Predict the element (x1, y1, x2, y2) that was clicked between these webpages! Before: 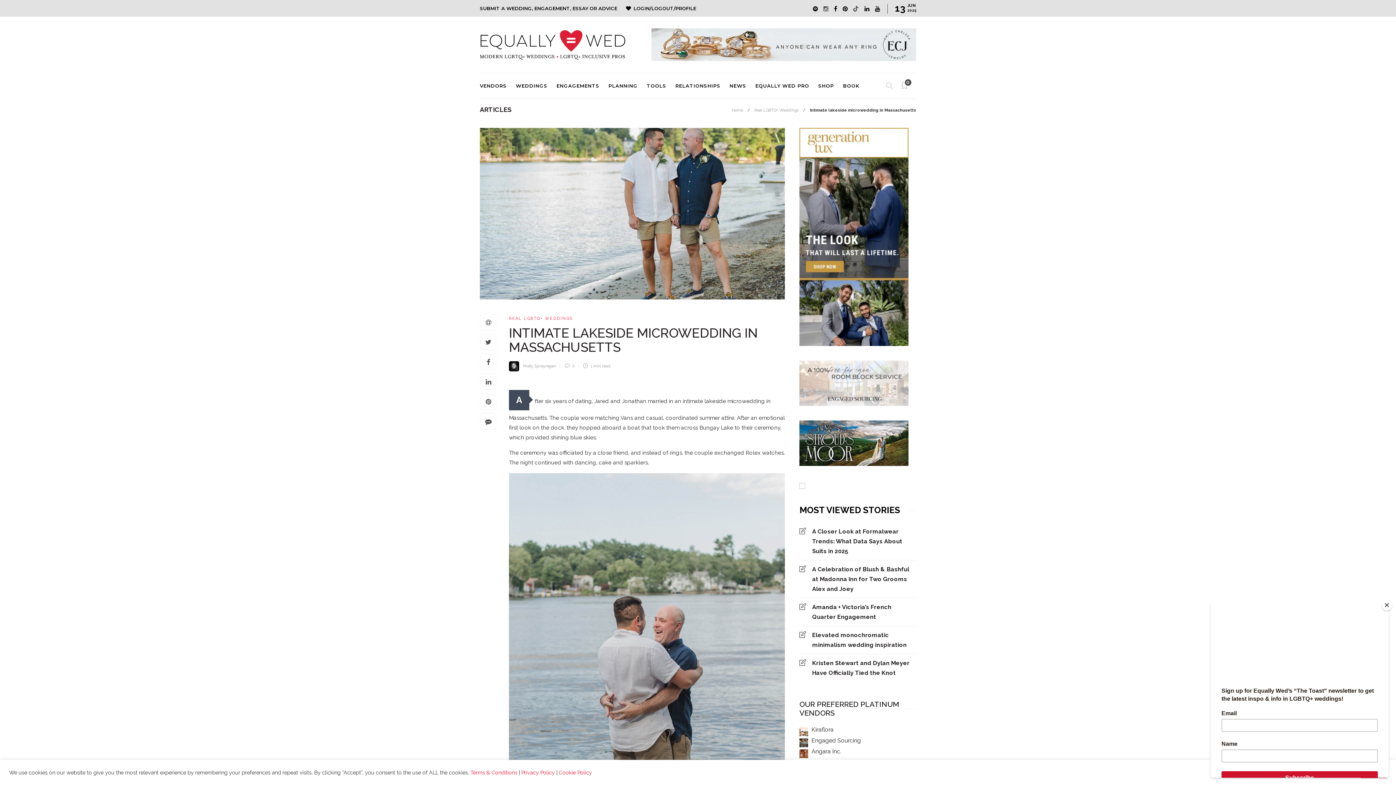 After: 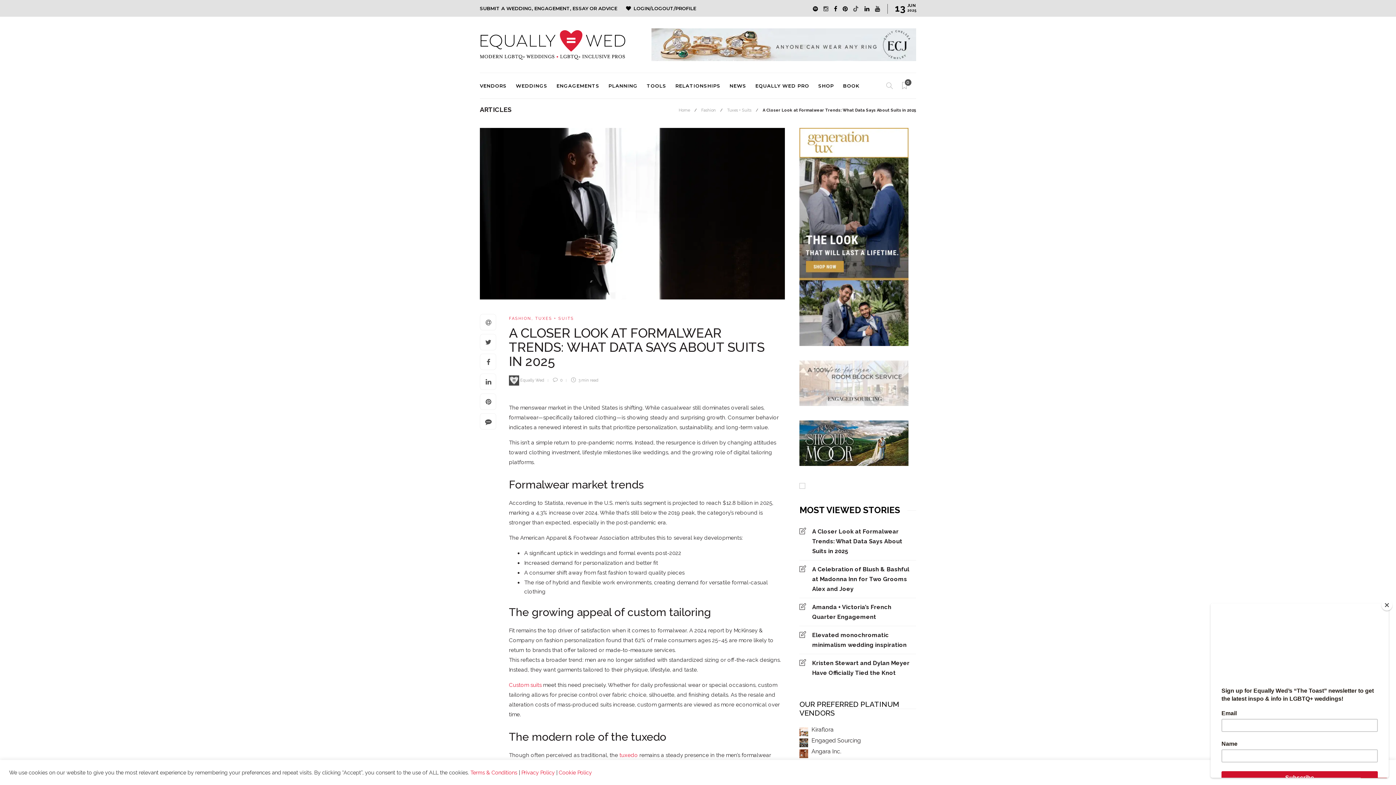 Action: bbox: (812, 526, 916, 556) label: A Closer Look at Formalwear Trends: What Data Says About Suits in 2025